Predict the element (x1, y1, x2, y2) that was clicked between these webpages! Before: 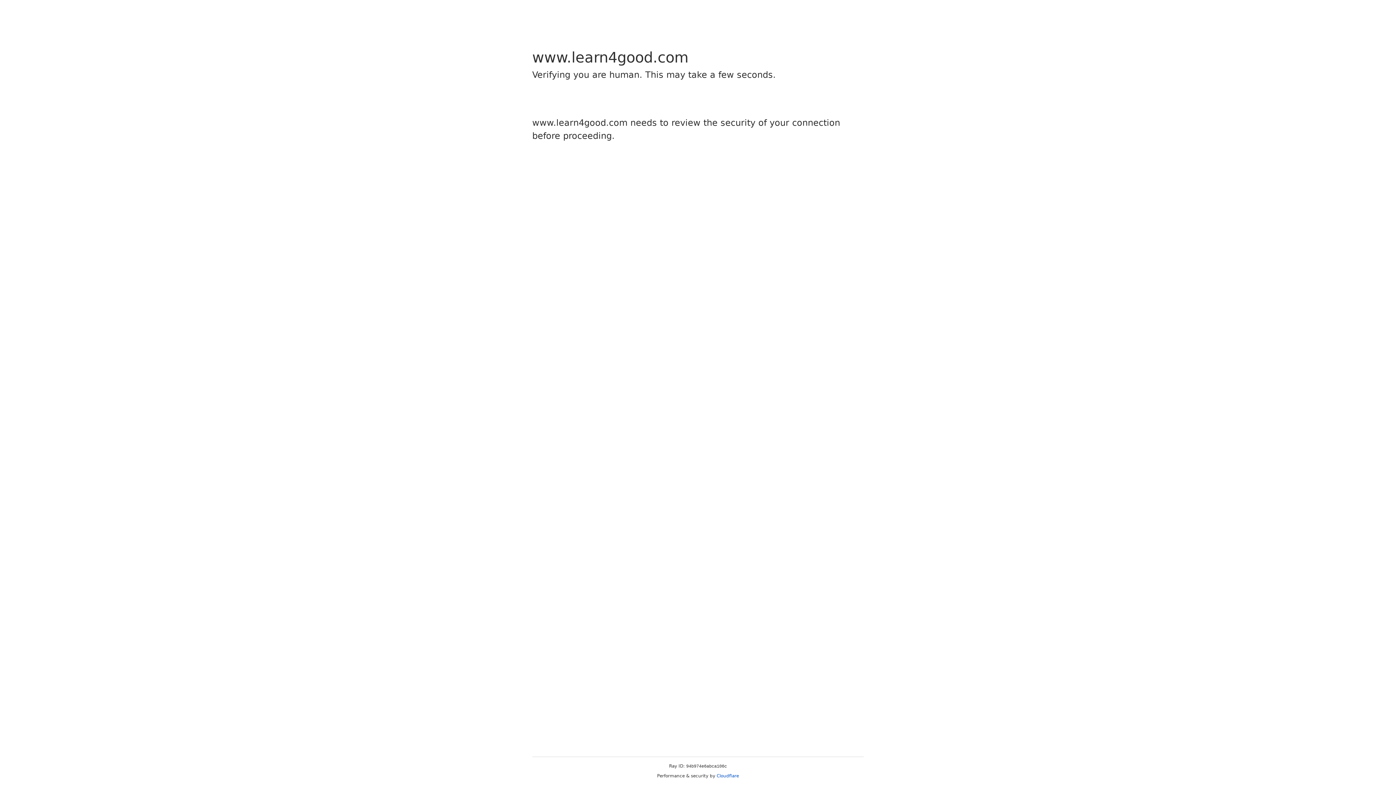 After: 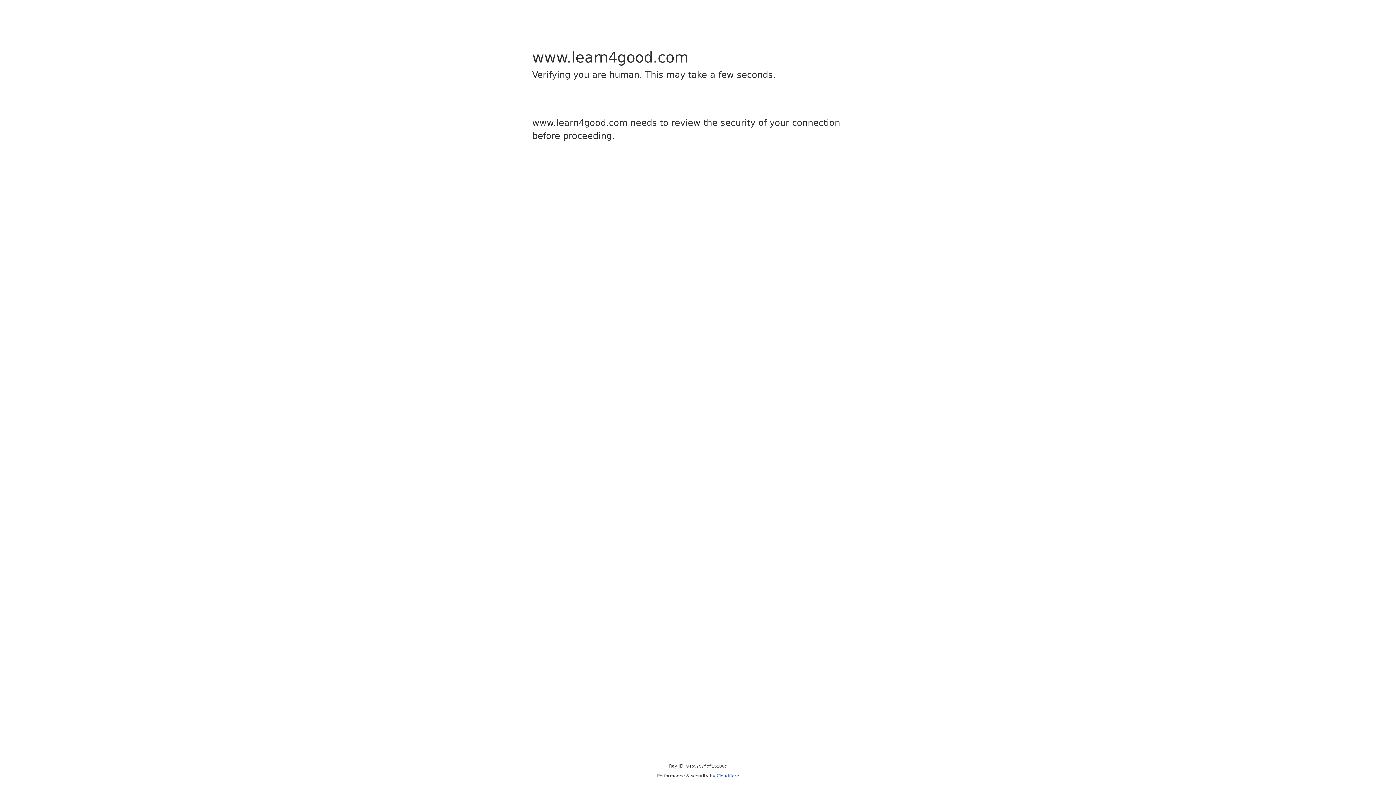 Action: label: Cloudflare bbox: (716, 773, 739, 778)